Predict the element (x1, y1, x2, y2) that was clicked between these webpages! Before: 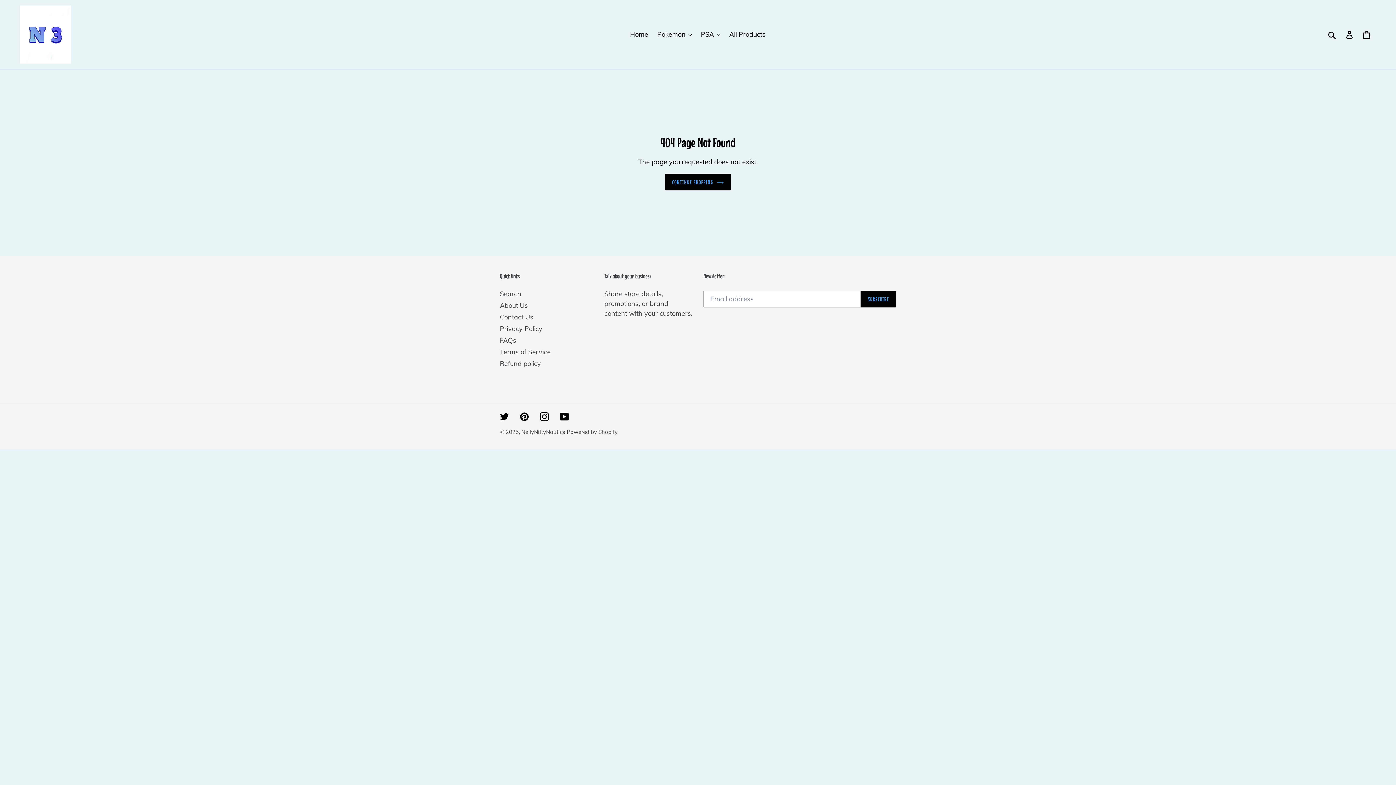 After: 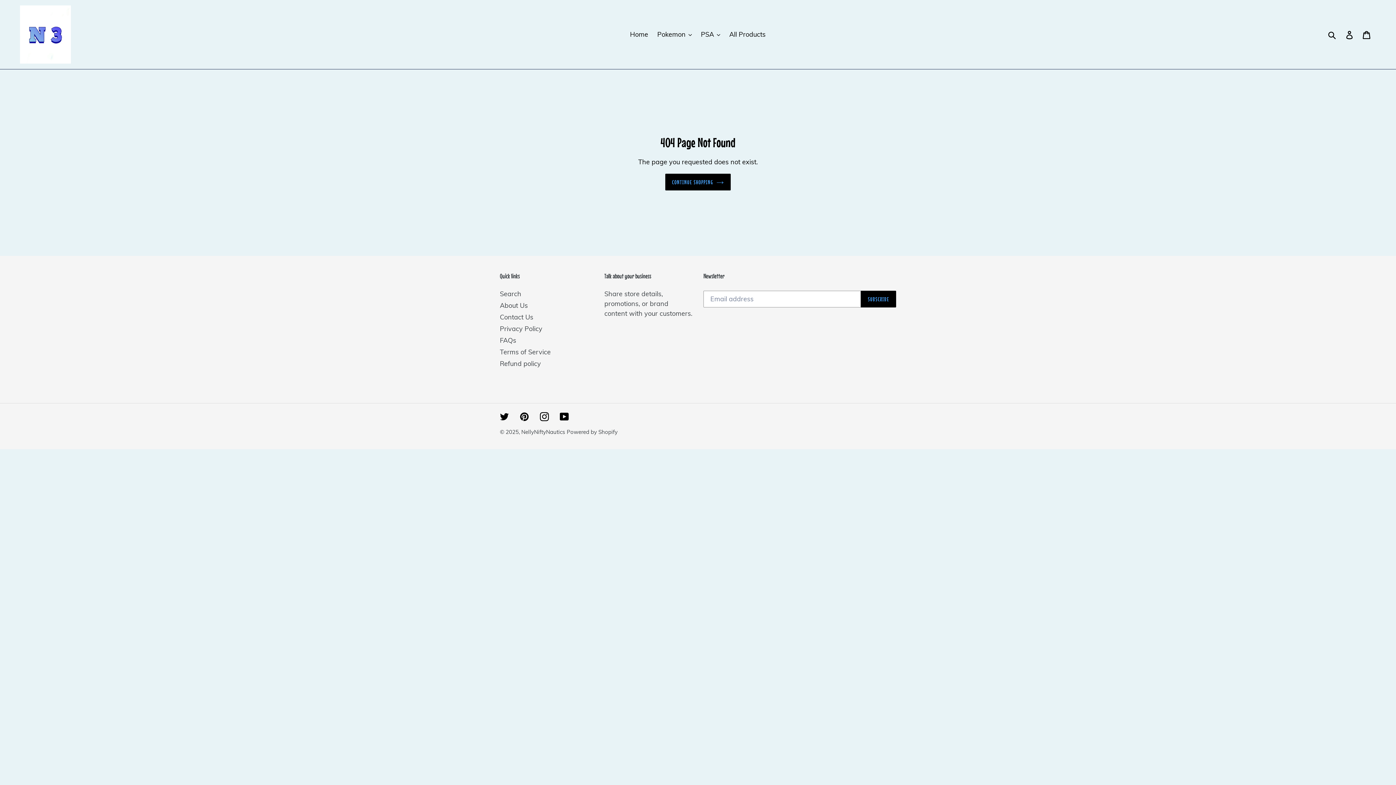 Action: label: Twitter bbox: (500, 411, 509, 421)